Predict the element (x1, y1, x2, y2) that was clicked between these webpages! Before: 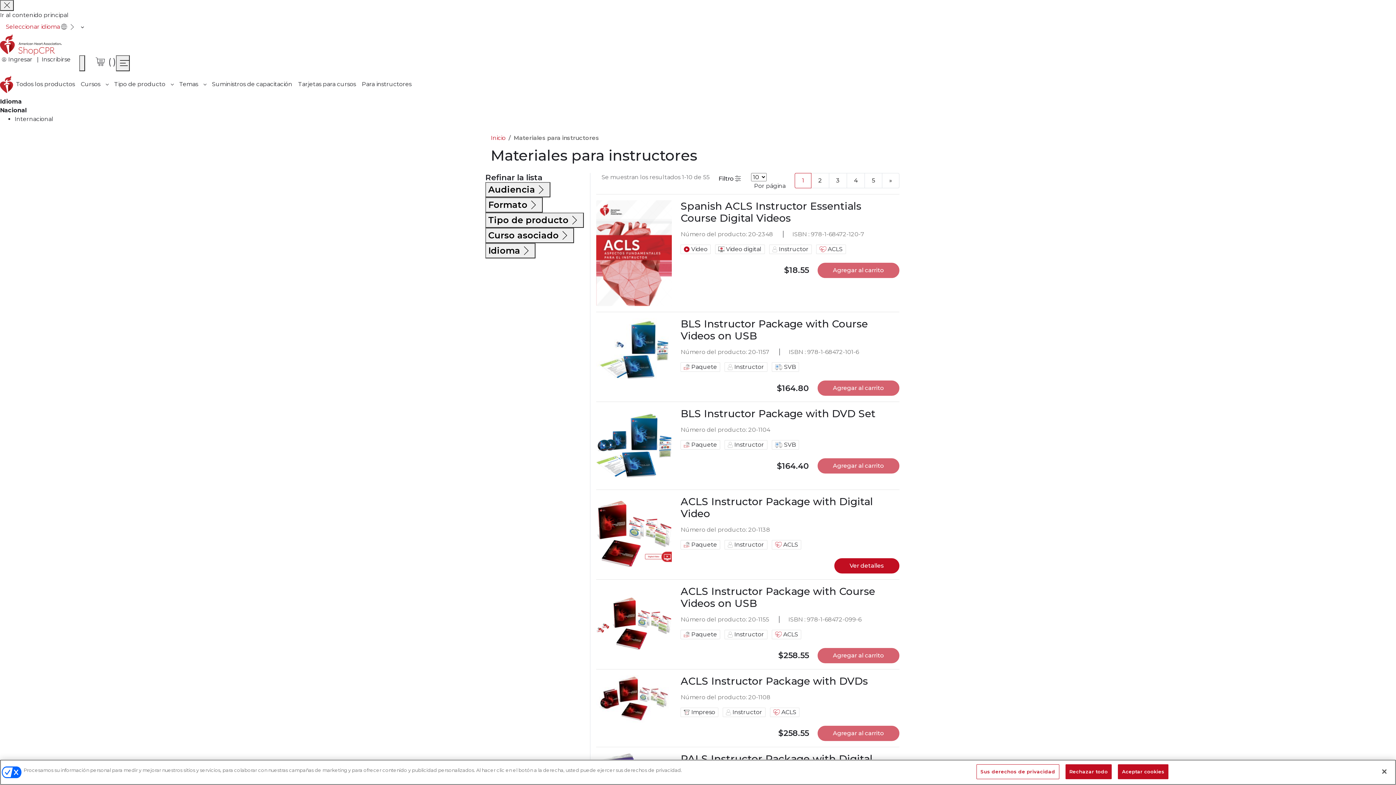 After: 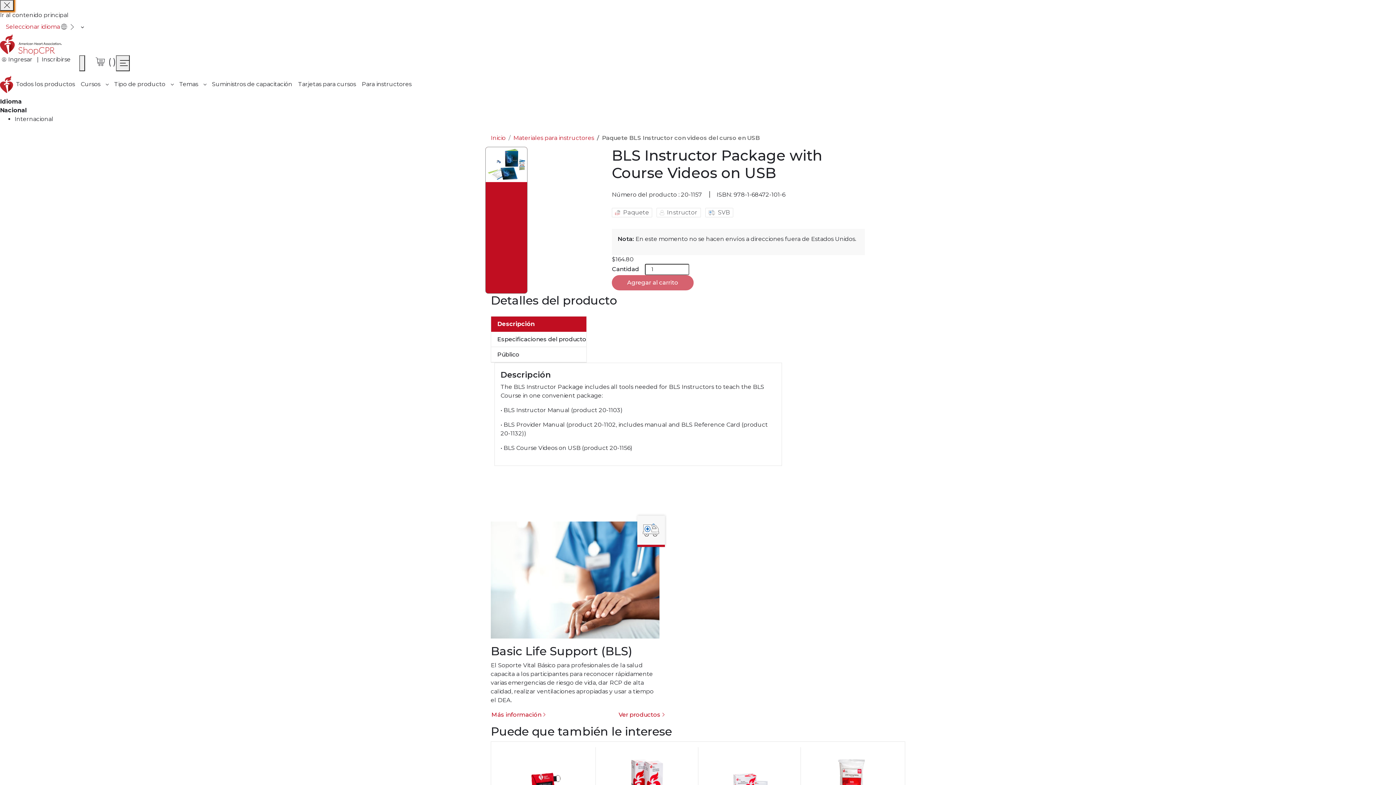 Action: bbox: (680, 318, 899, 342) label: BLS Instructor Package with Course Videos on USB